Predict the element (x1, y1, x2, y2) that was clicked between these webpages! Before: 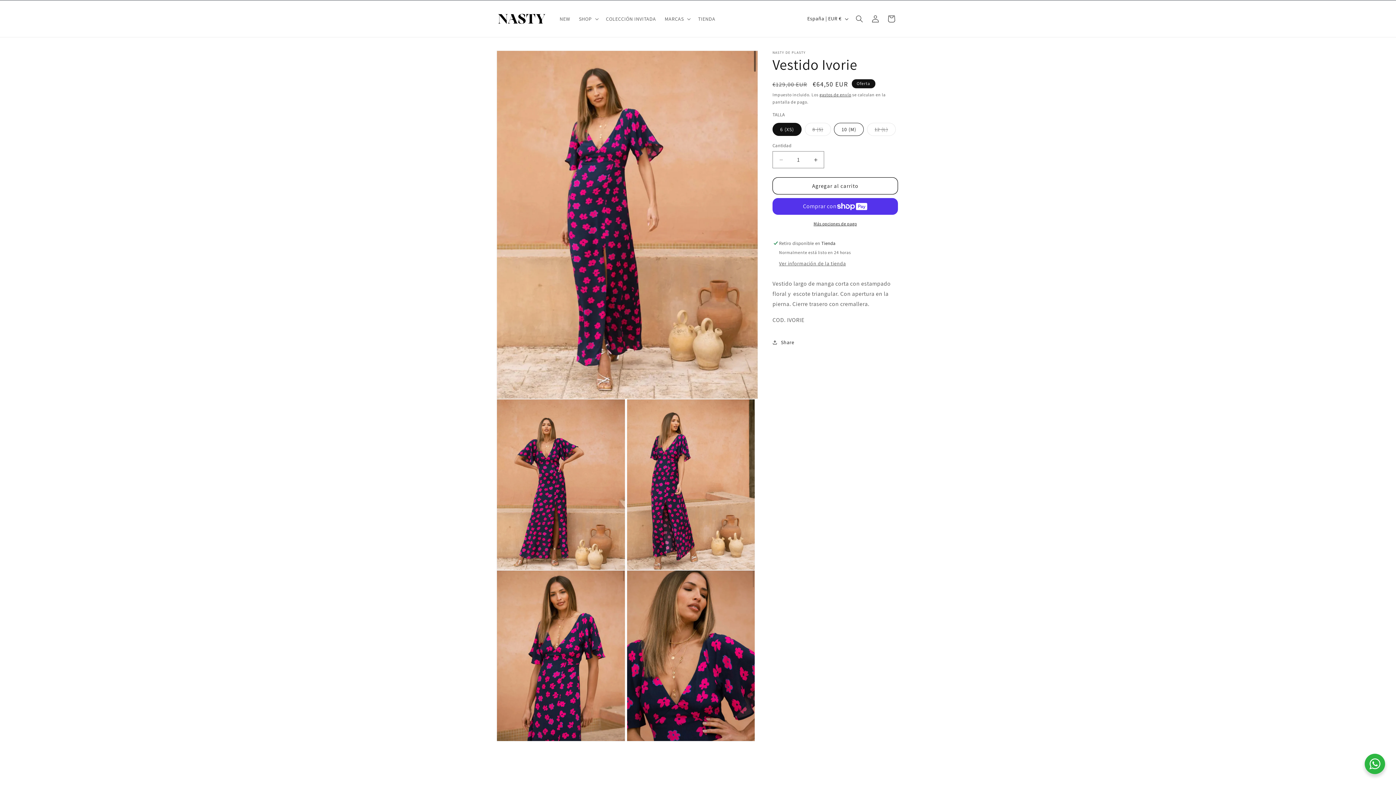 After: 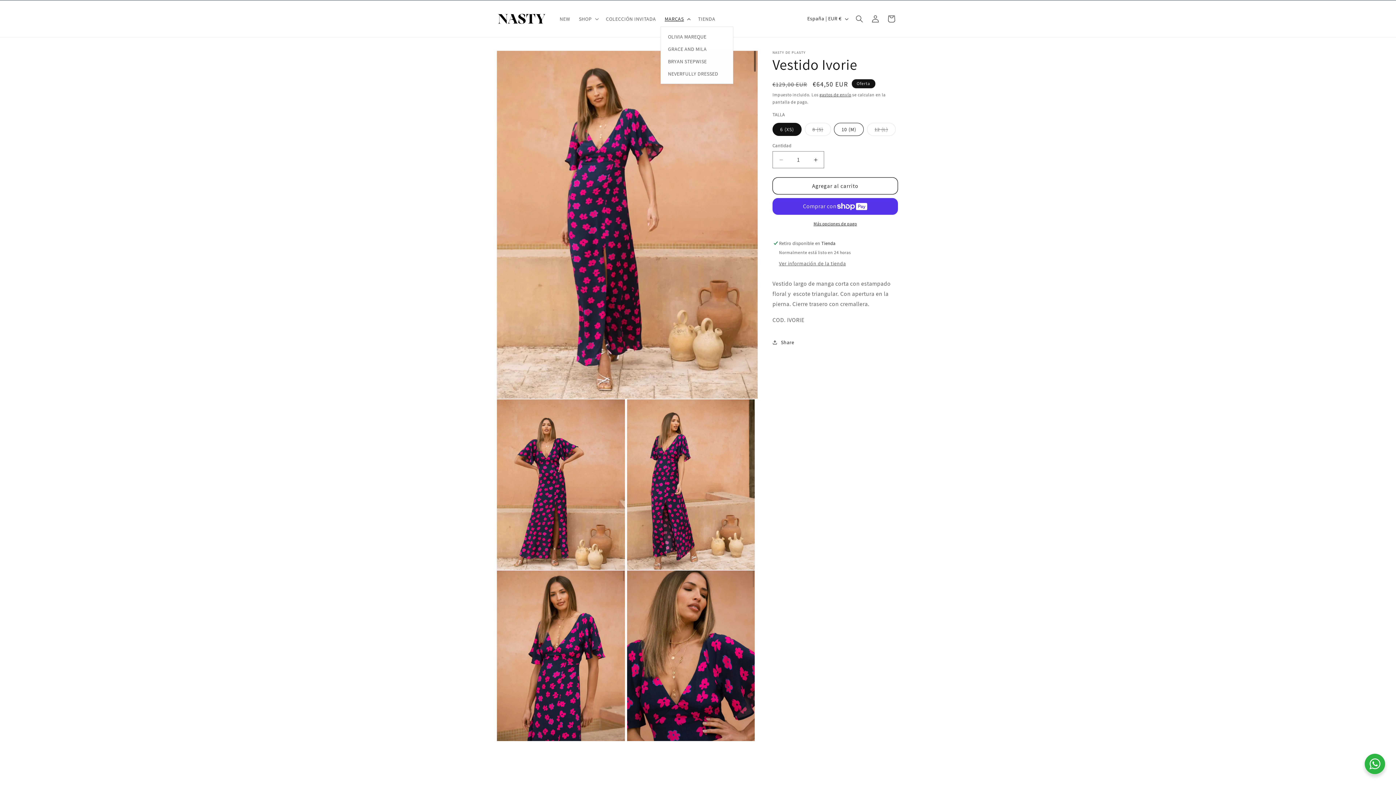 Action: label: MARCAS bbox: (660, 11, 693, 26)